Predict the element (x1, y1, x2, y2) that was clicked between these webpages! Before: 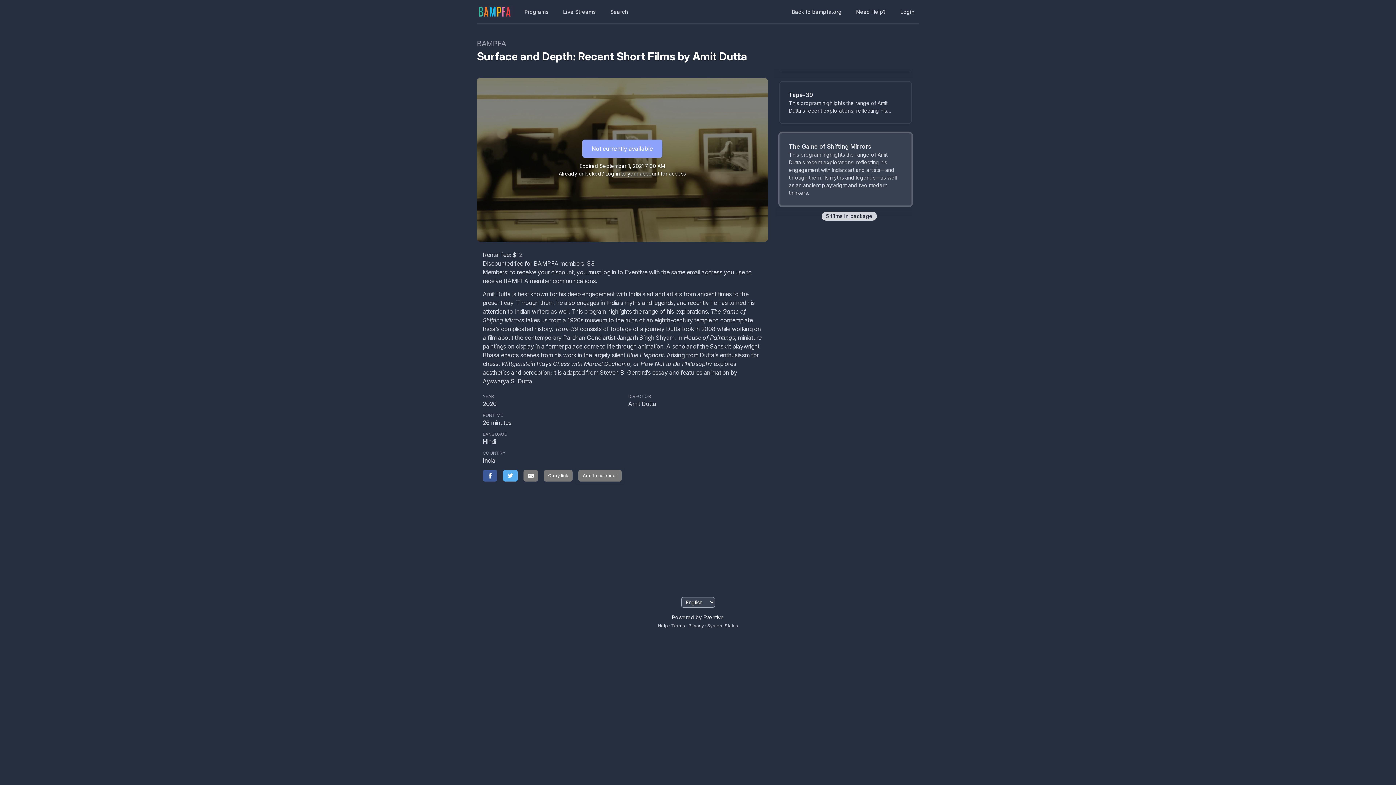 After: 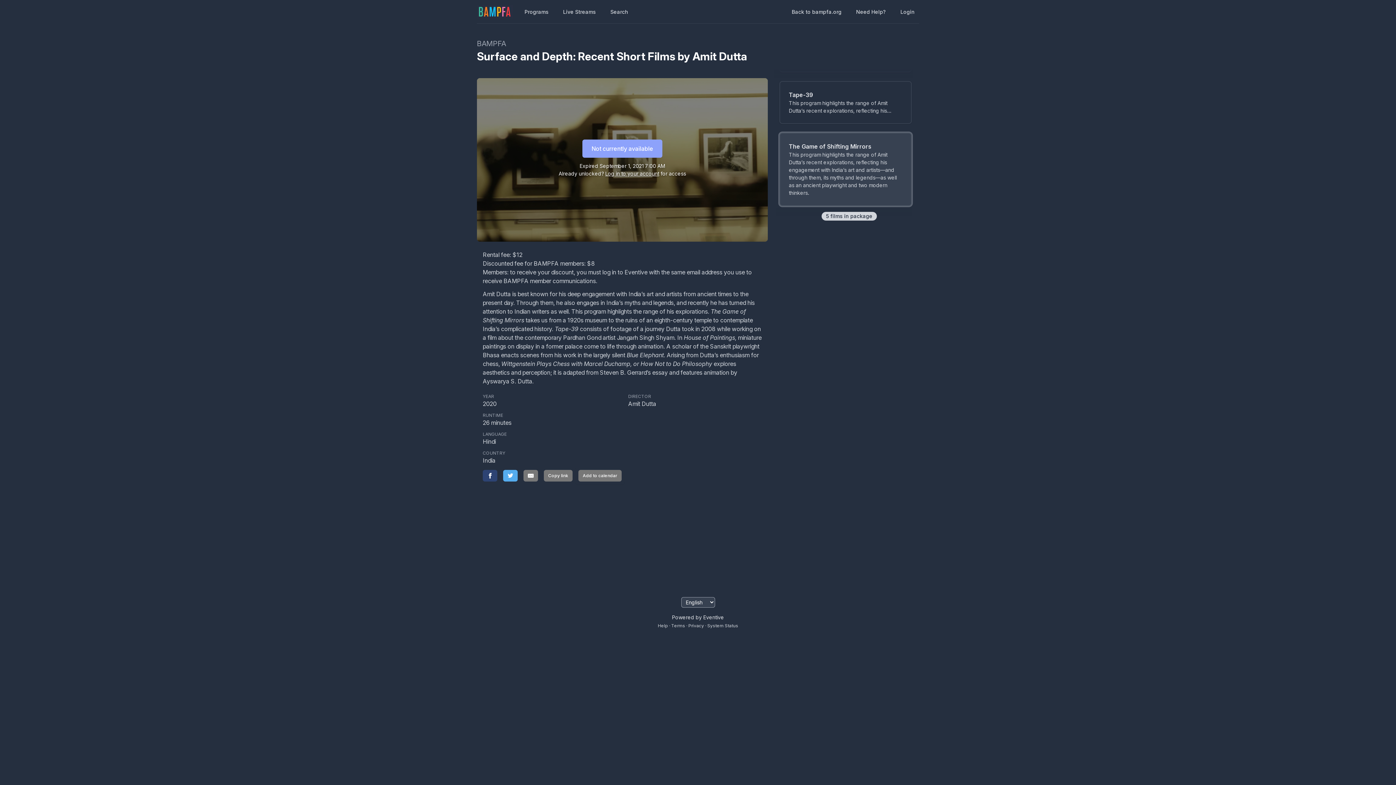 Action: label: Facebook bbox: (482, 470, 497, 481)